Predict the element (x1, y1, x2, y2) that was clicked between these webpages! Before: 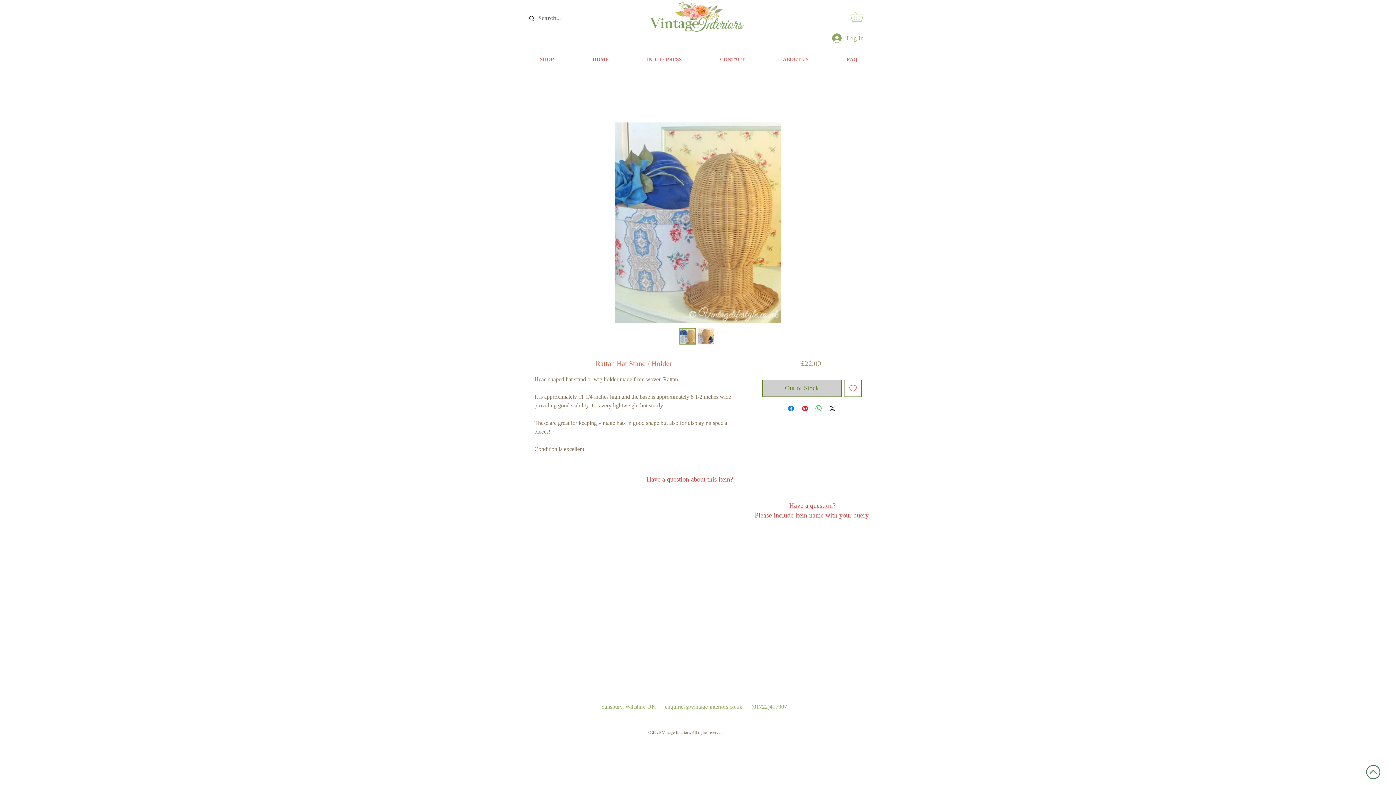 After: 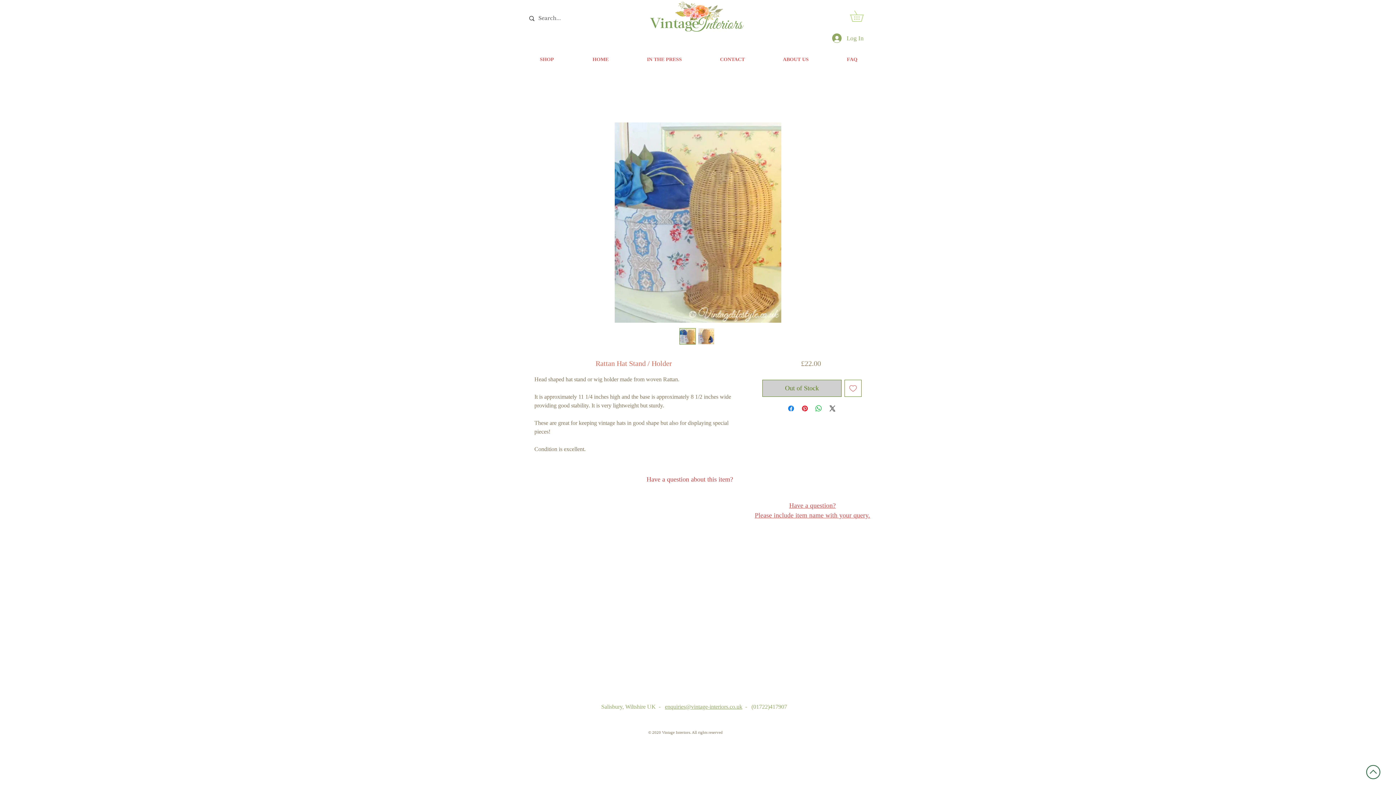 Action: bbox: (850, 10, 874, 21)